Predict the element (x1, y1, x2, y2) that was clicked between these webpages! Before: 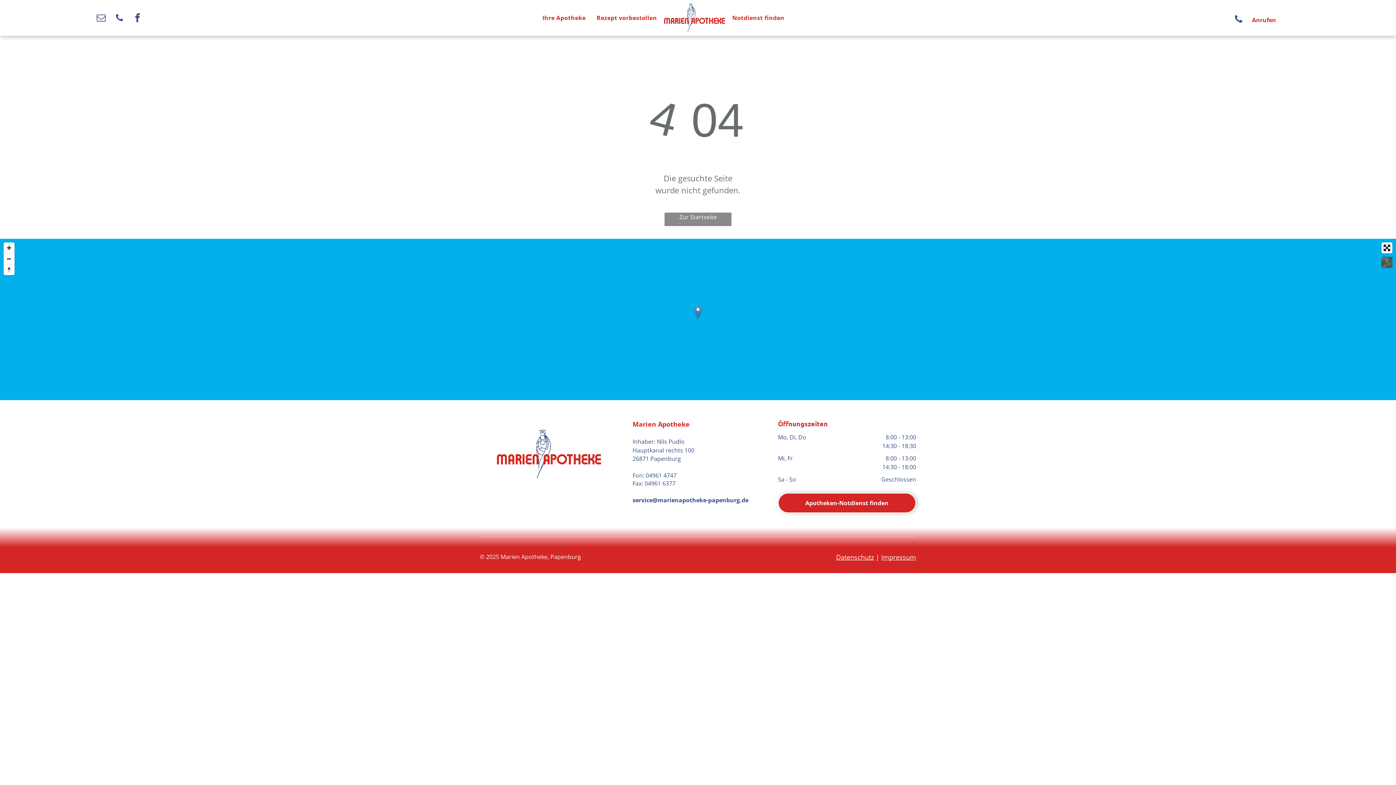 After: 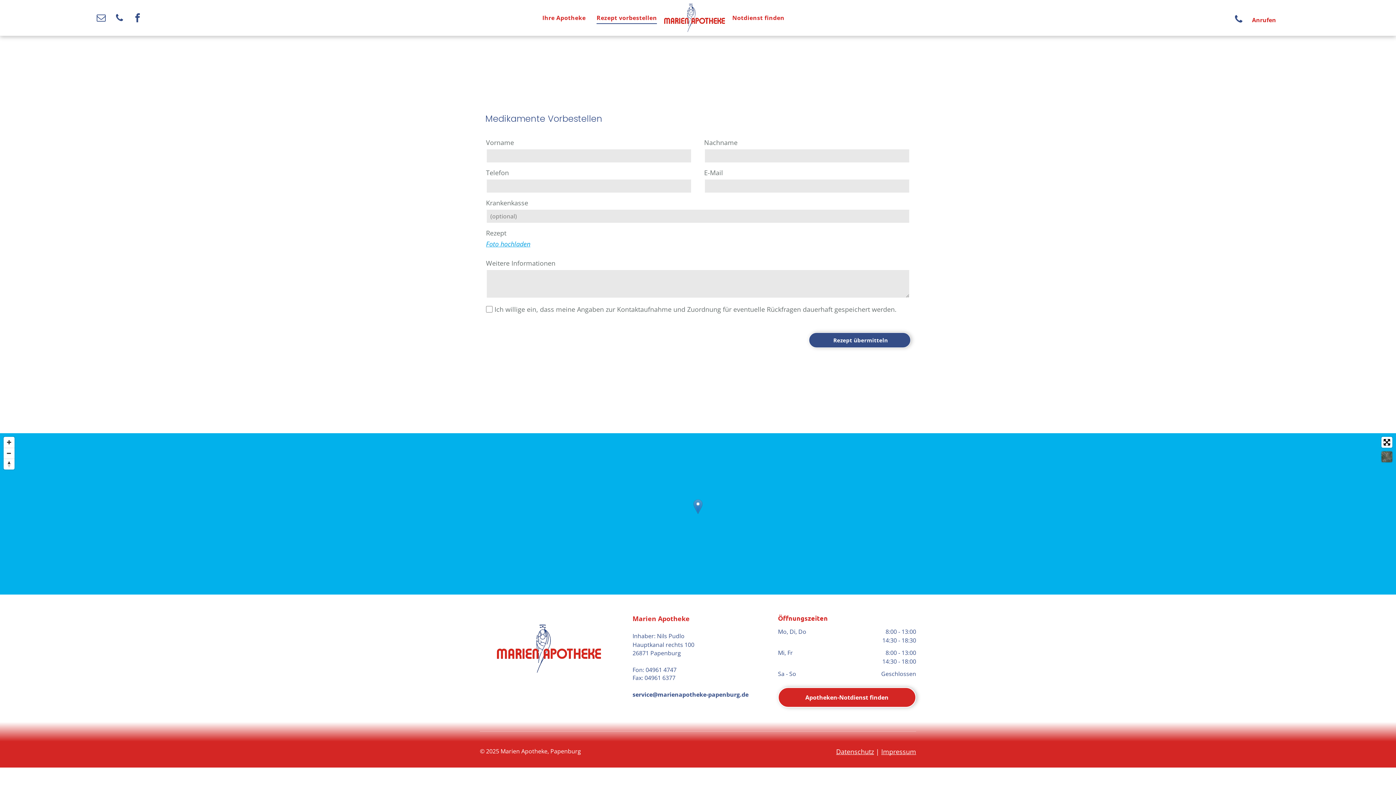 Action: bbox: (591, 11, 662, 24) label: Rezept vorbestellen